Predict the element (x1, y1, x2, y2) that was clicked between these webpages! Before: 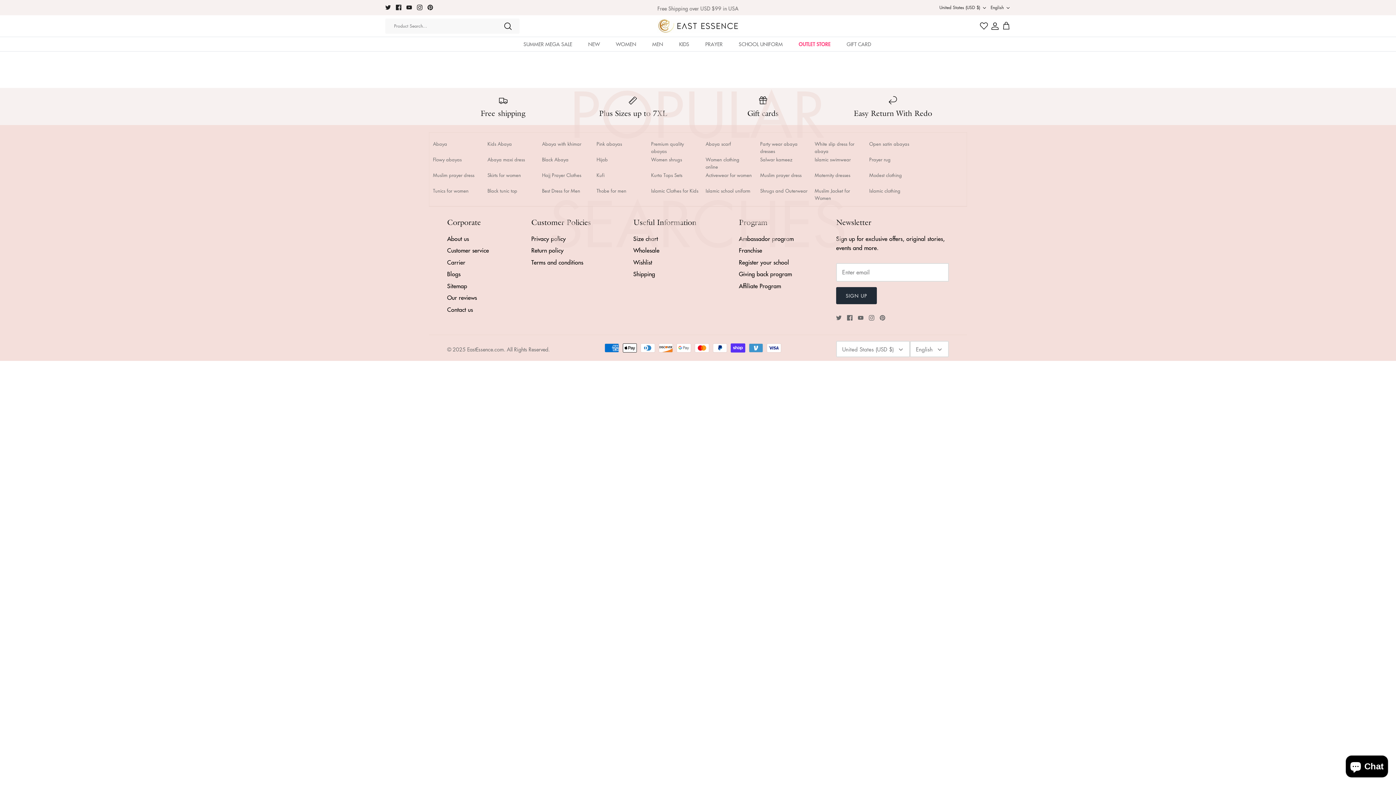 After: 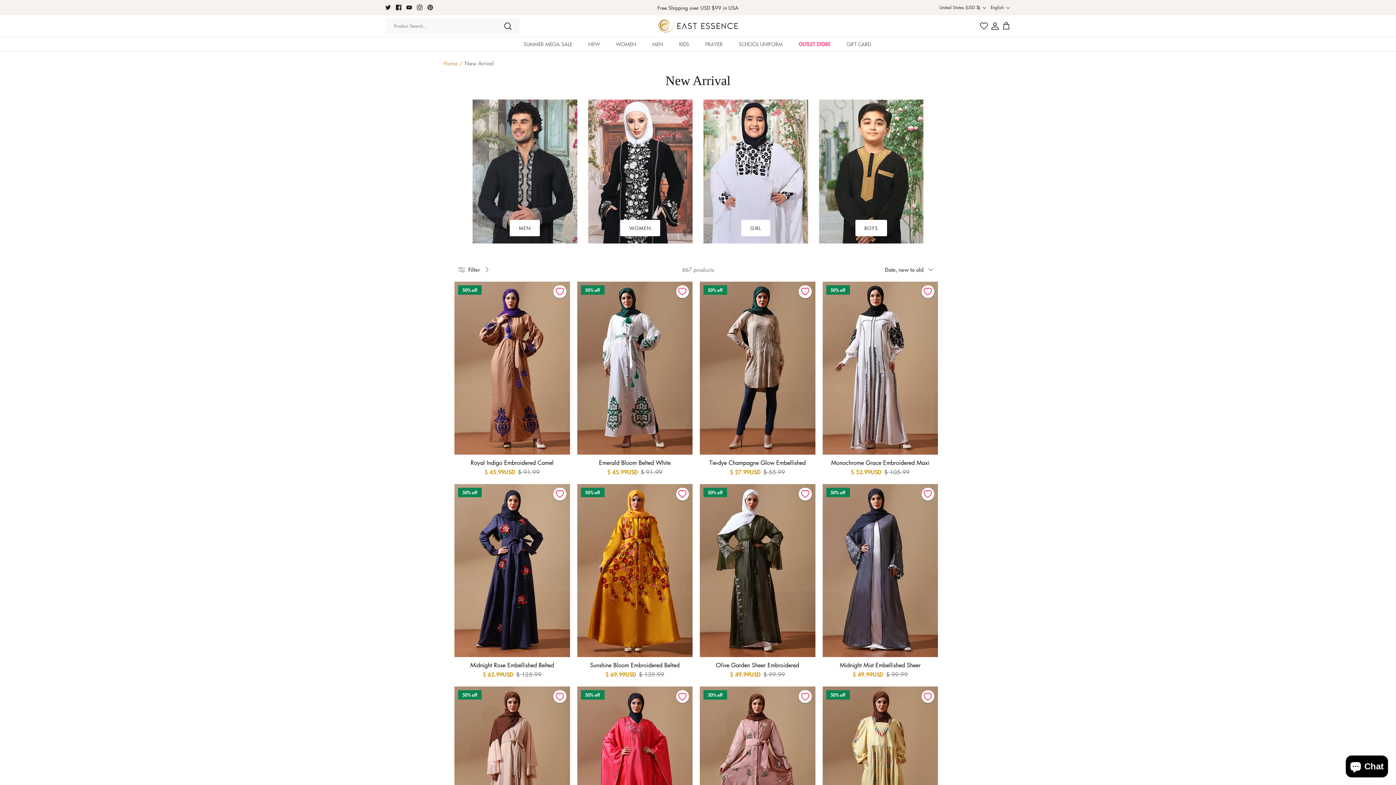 Action: bbox: (581, 37, 607, 51) label: NEW